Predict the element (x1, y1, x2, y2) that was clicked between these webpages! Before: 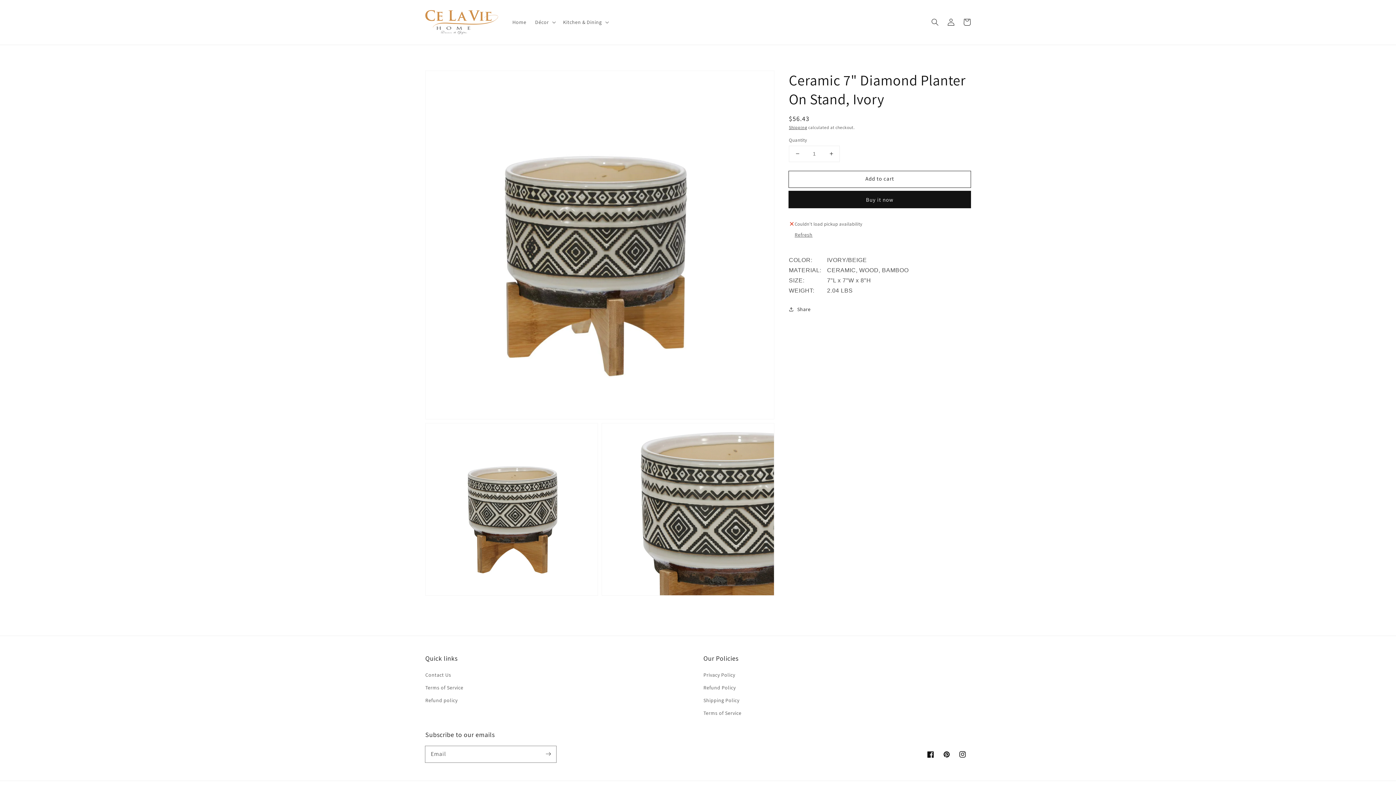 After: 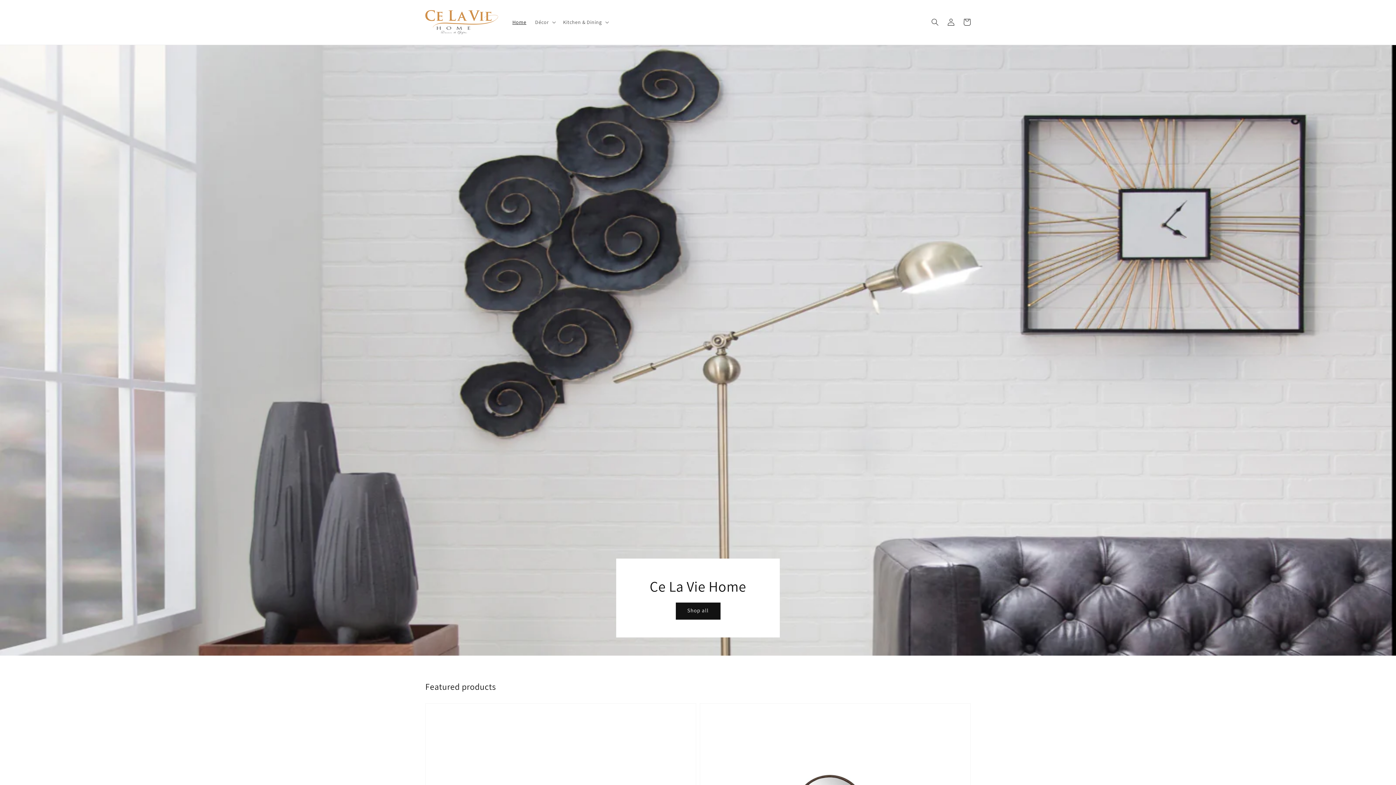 Action: bbox: (422, 7, 500, 37)